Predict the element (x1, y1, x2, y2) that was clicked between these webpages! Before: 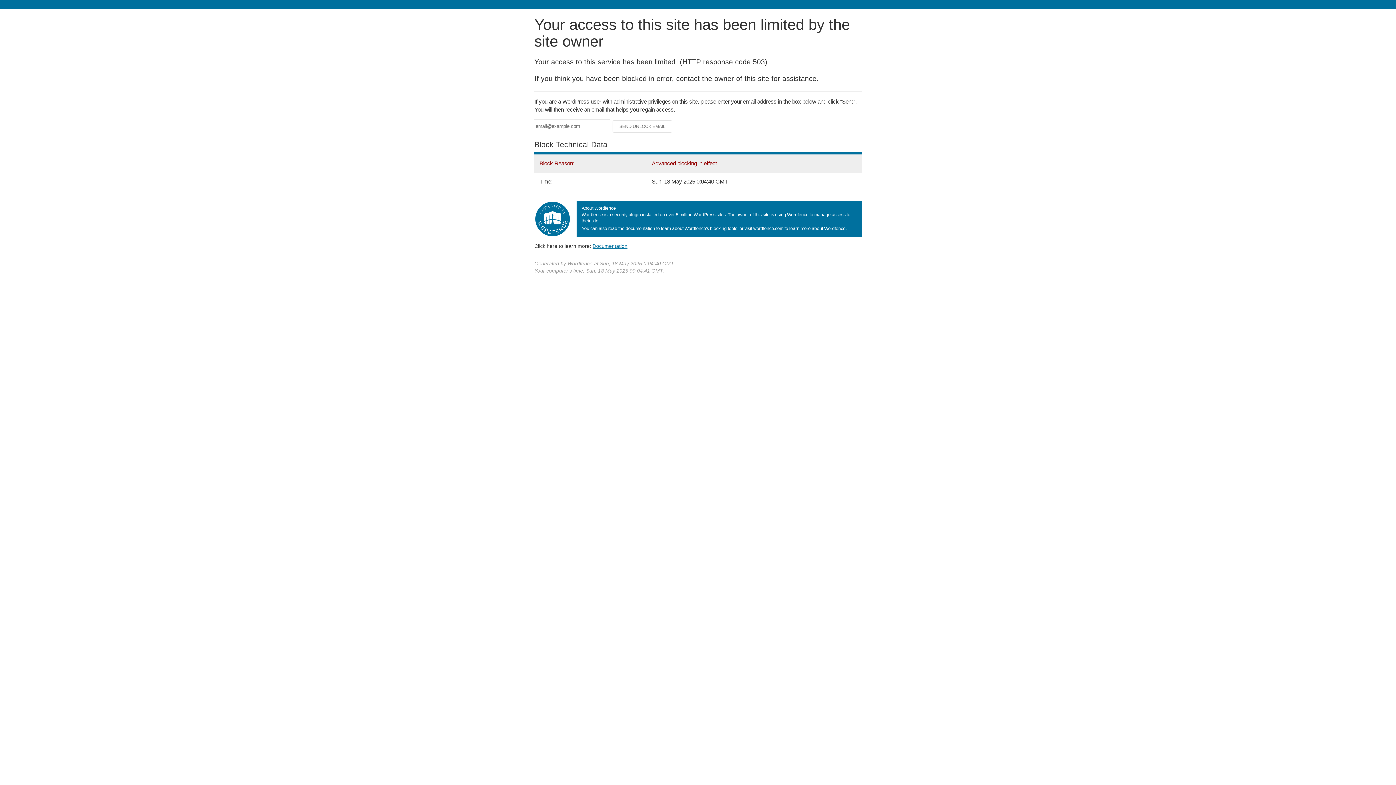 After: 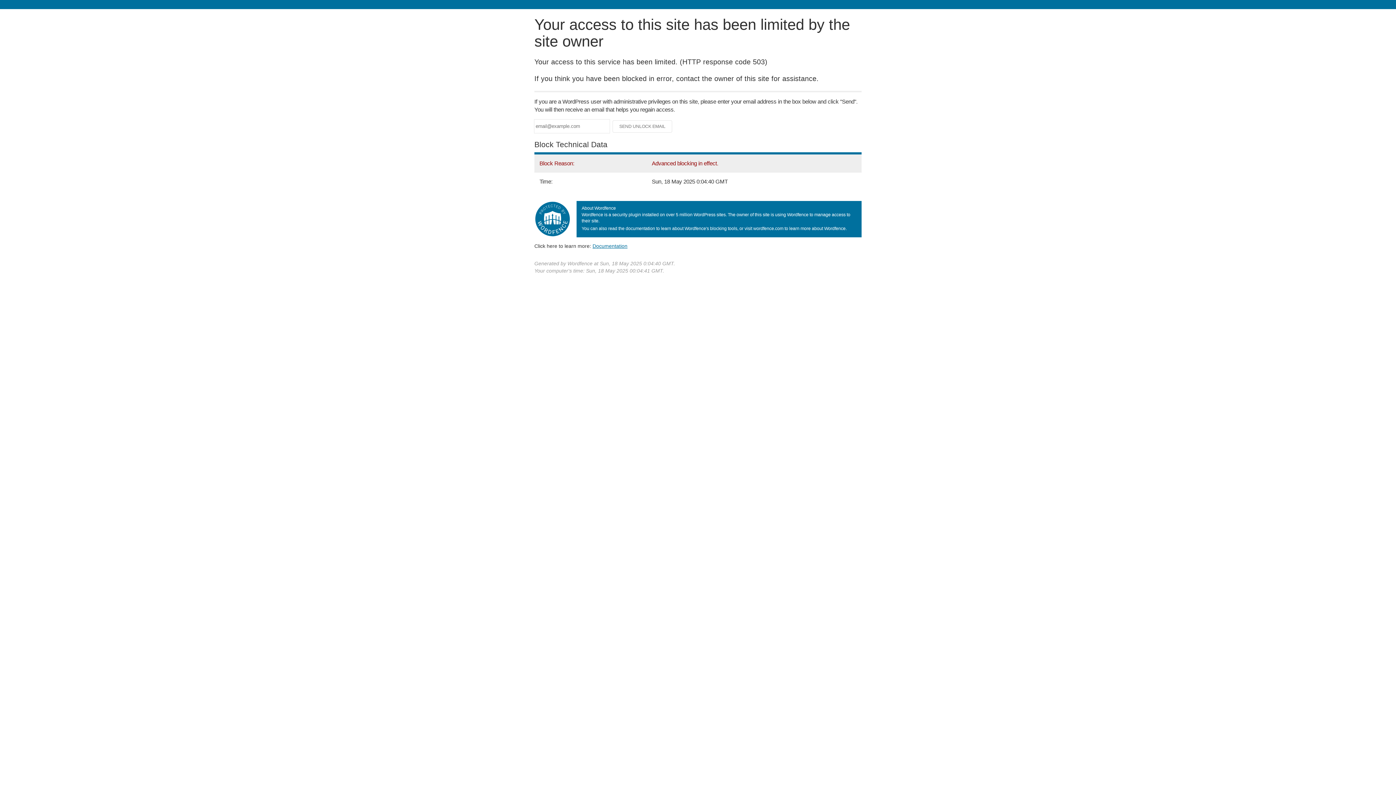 Action: label: Documentation bbox: (592, 243, 627, 248)